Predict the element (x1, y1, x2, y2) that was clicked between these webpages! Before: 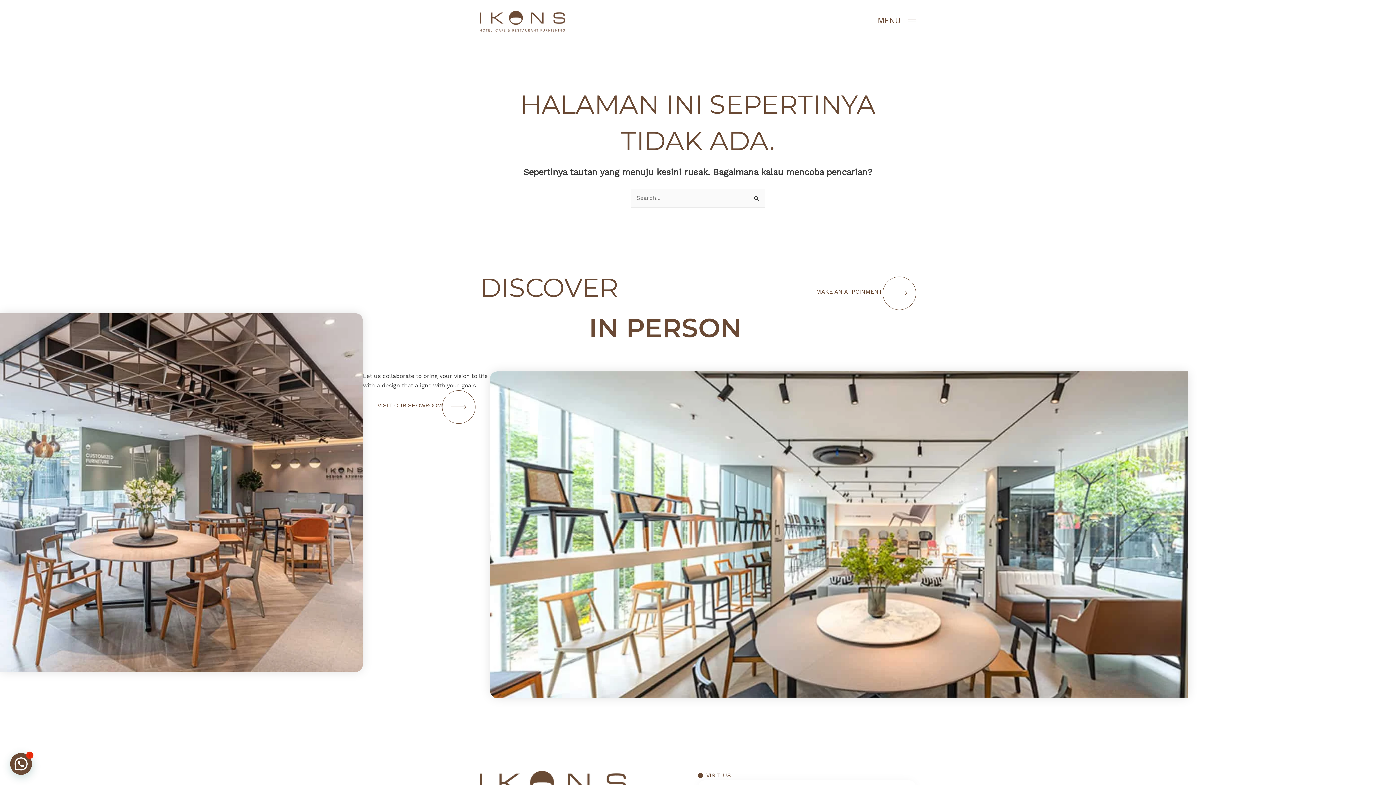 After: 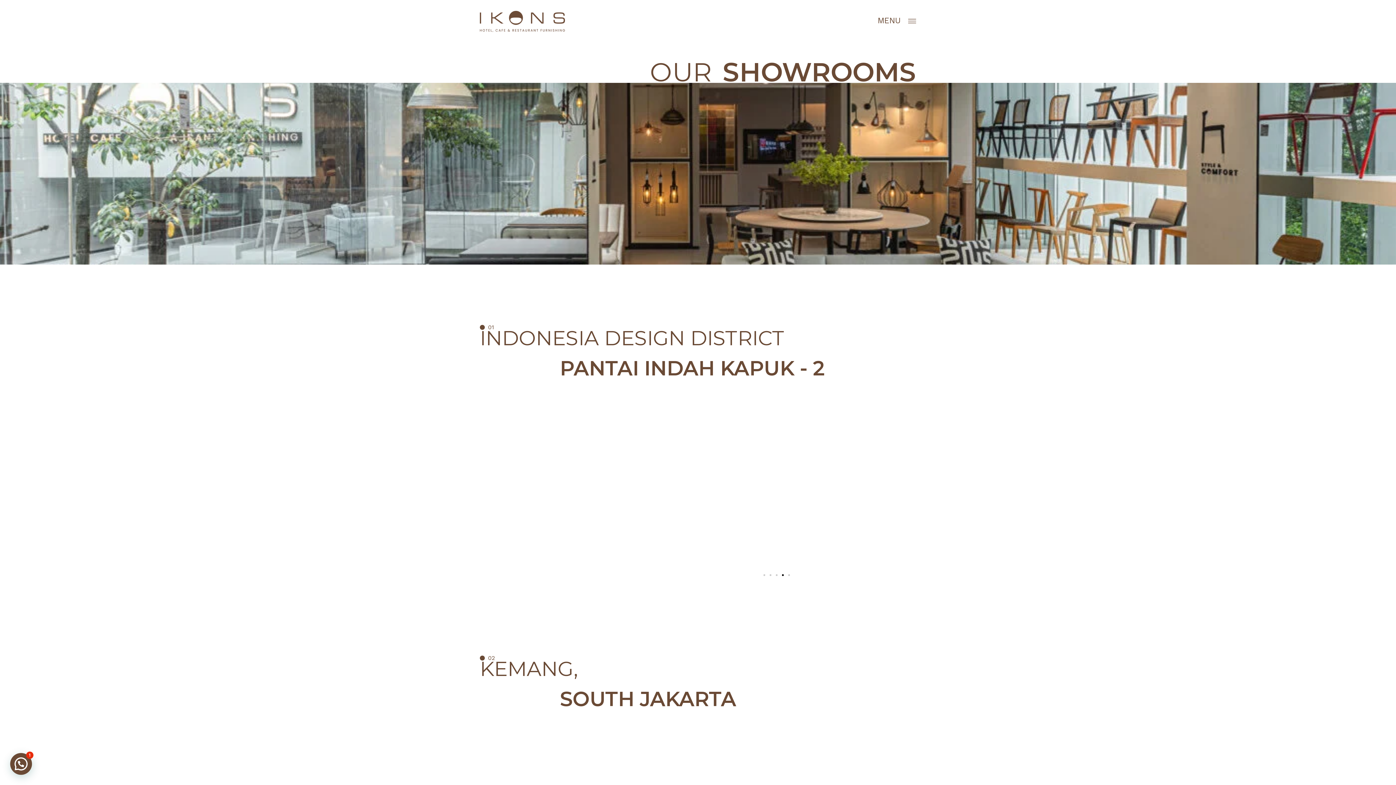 Action: label: VISIT OUR SHOWROOM bbox: (377, 390, 475, 423)